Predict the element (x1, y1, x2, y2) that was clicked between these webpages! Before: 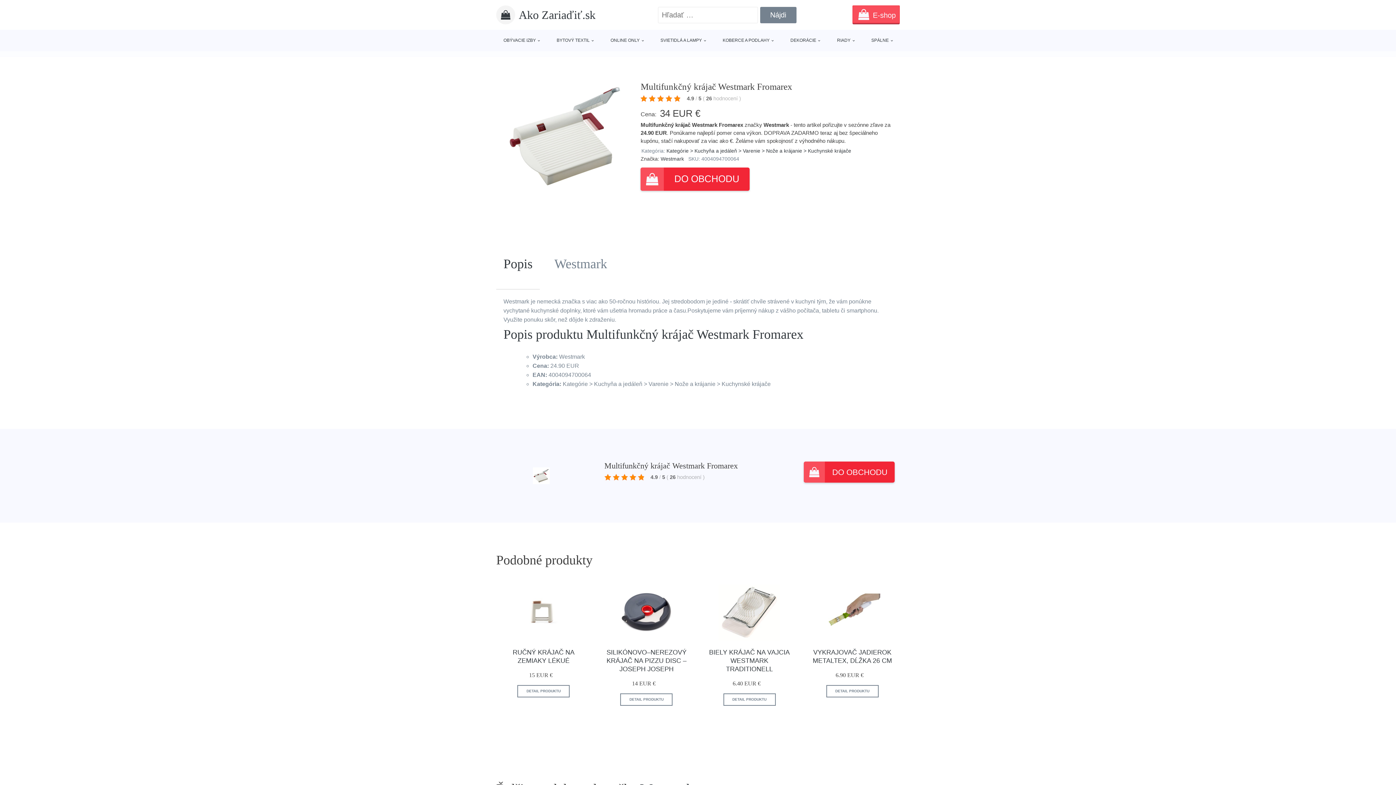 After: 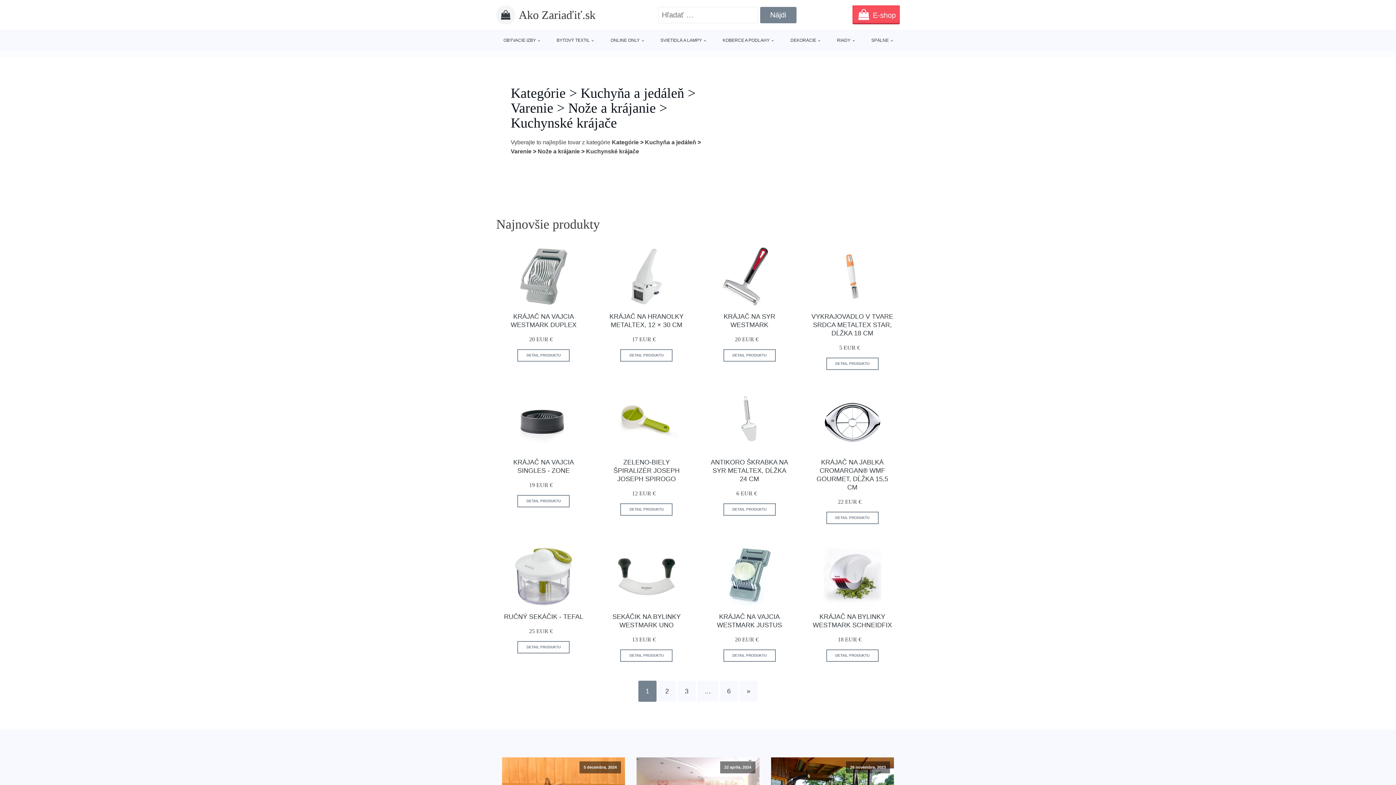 Action: label: Kategórie > Kuchyňa a jedáleň > Varenie > Nože a krájanie > Kuchynské krájače bbox: (666, 147, 851, 153)